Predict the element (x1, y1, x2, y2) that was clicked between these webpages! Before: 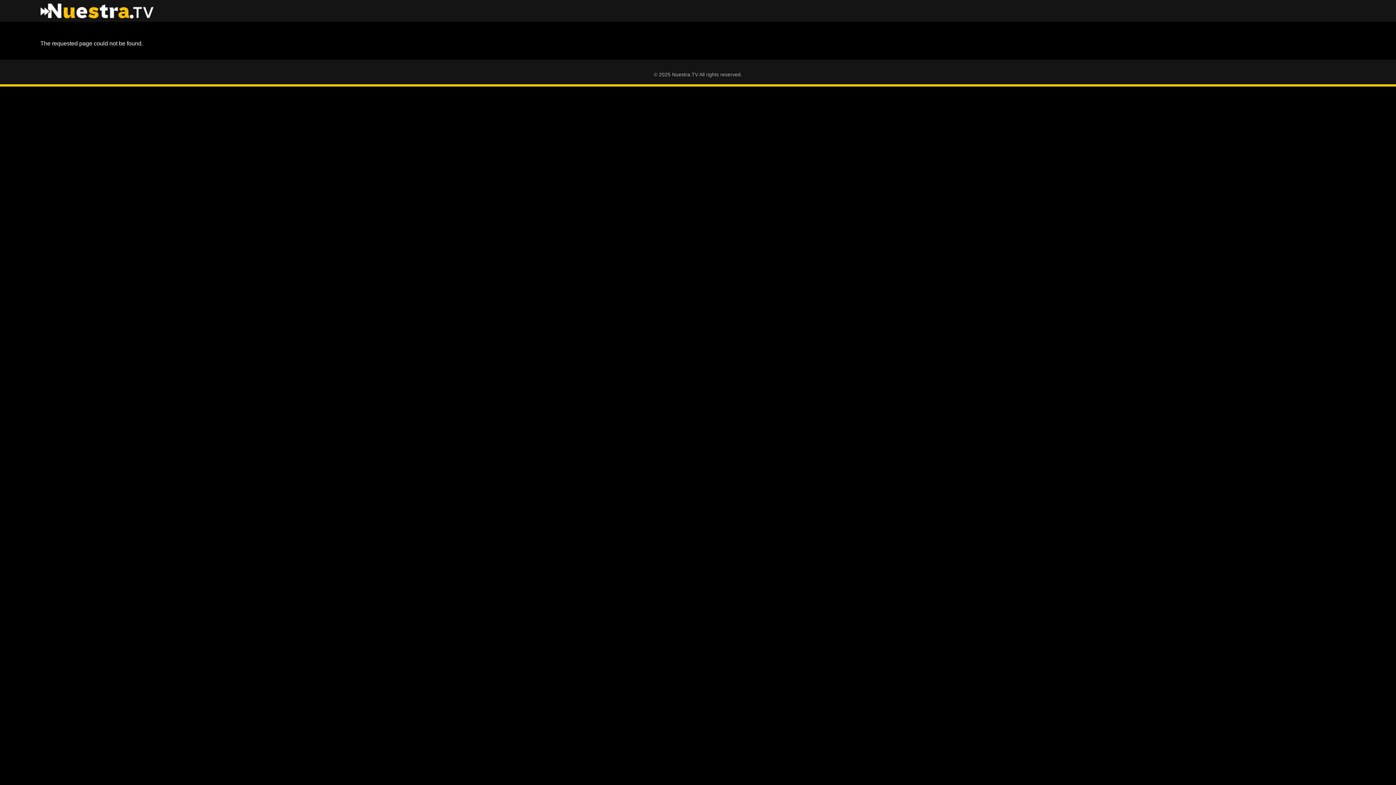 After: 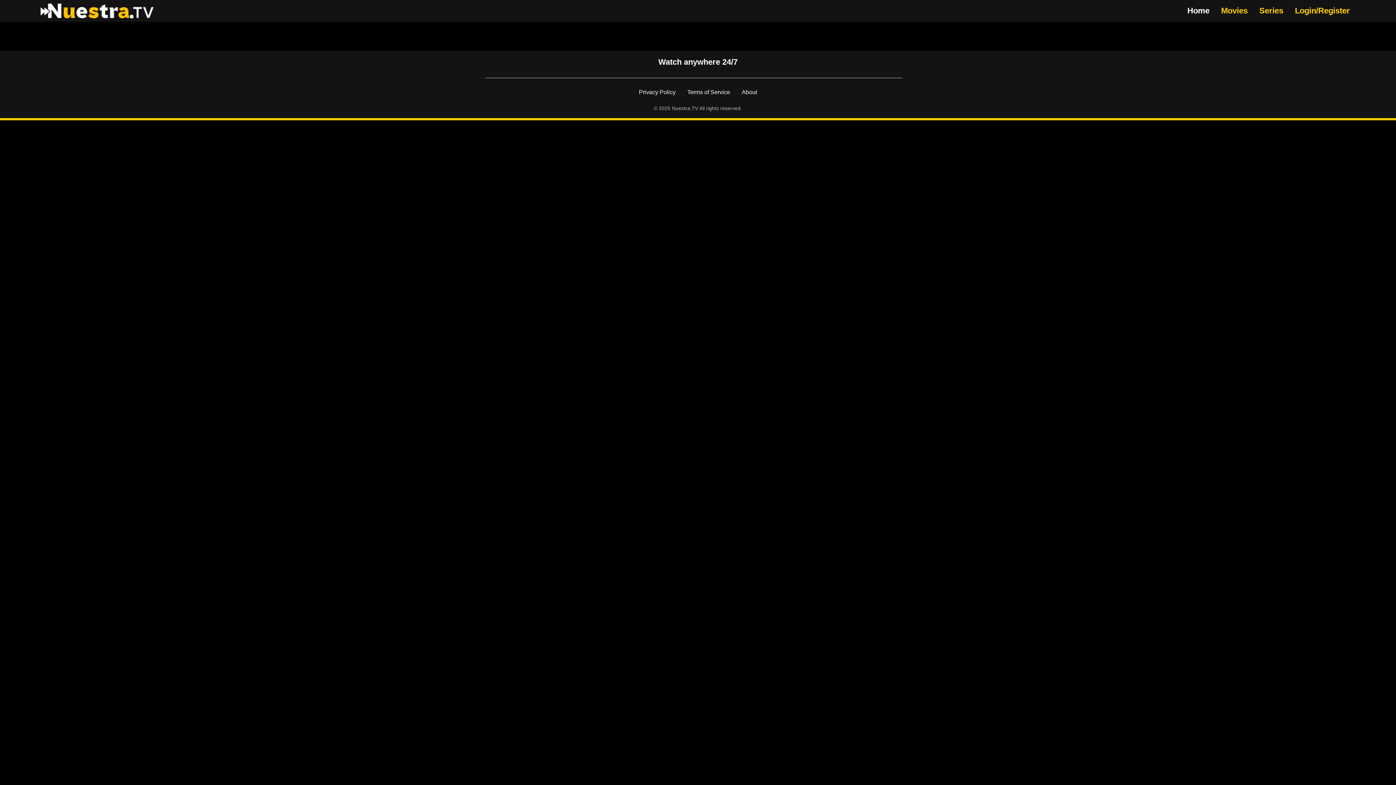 Action: bbox: (40, 3, 153, 18)